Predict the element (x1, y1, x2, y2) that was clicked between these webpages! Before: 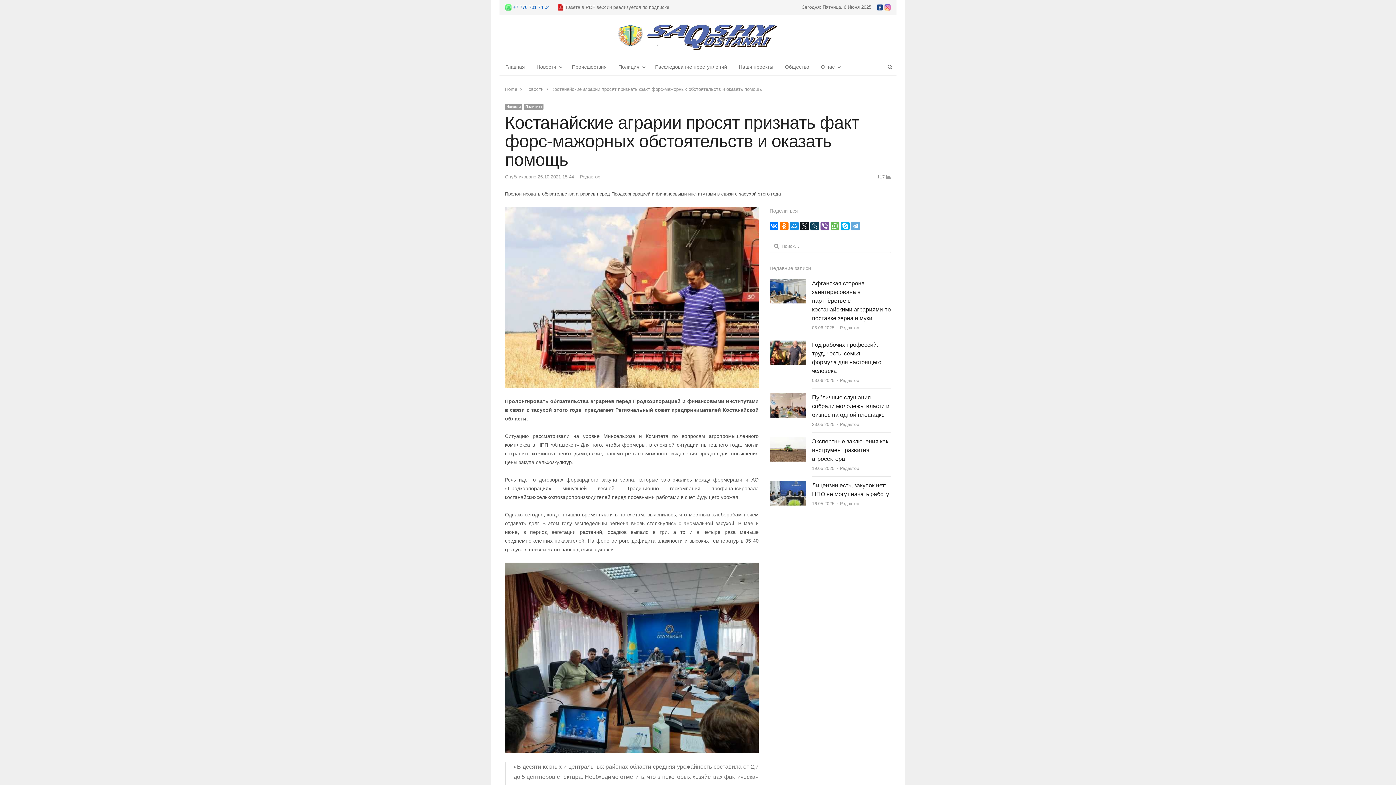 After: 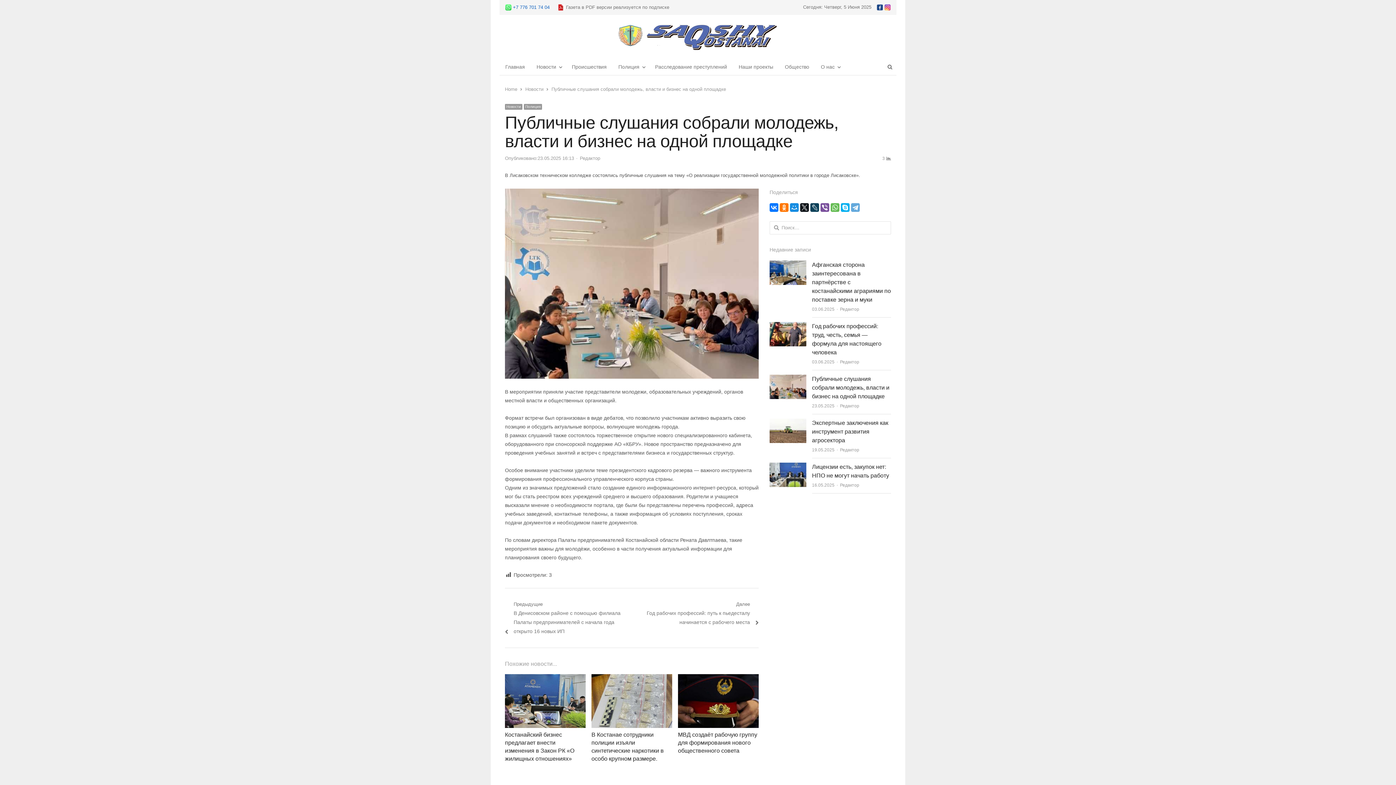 Action: label: Публичные слушания собрали молодежь, власти и бизнес на одной площадке bbox: (812, 394, 889, 418)